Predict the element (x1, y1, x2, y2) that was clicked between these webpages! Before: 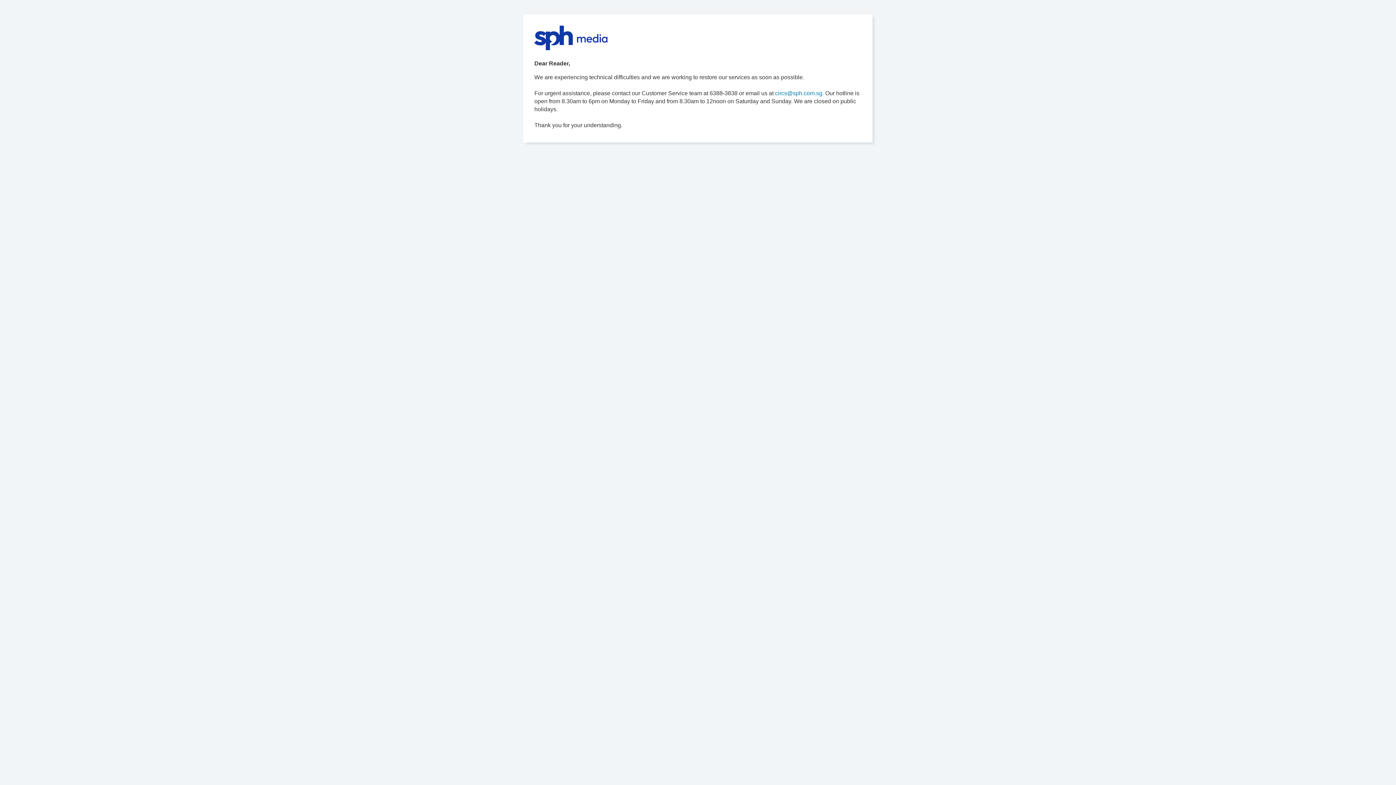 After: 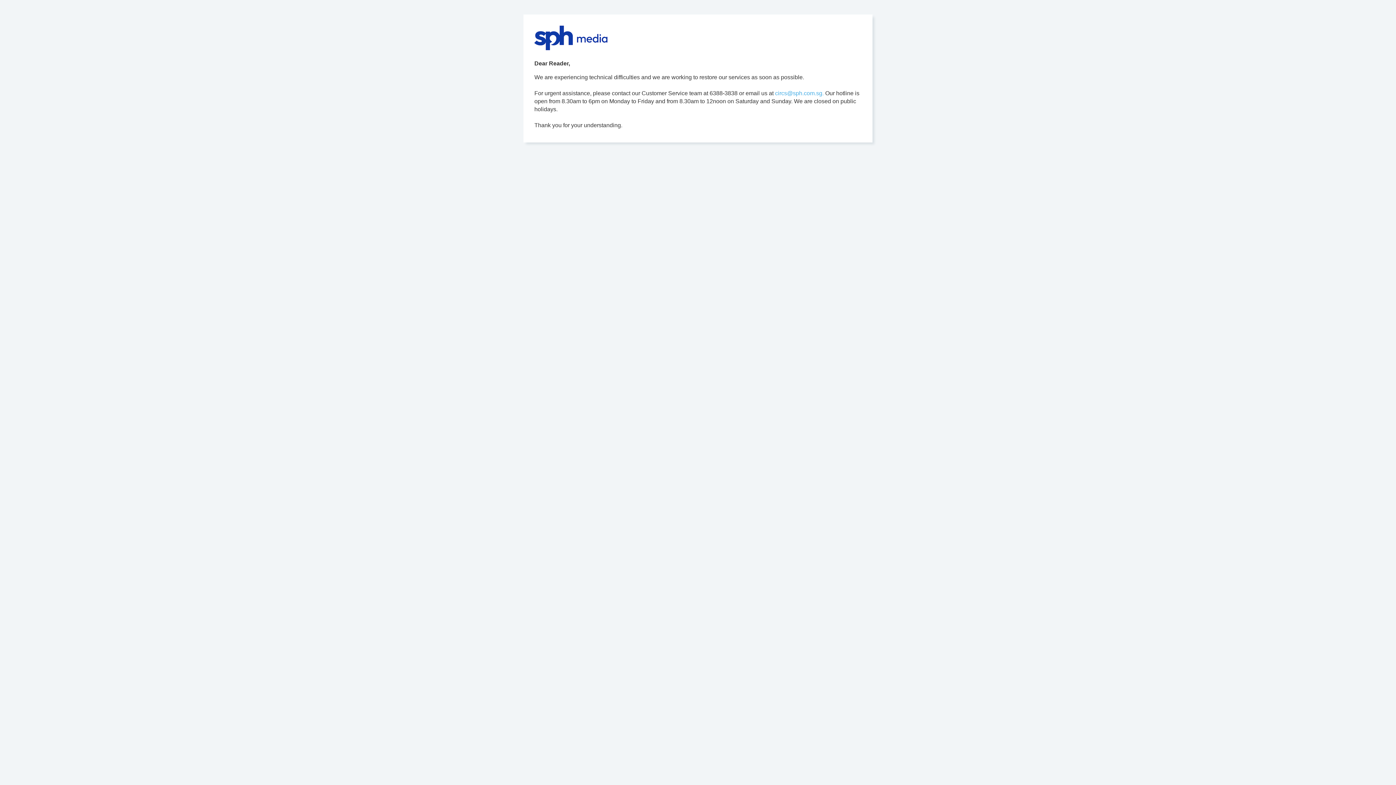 Action: label: circs@sph.com.sg. bbox: (775, 90, 824, 96)